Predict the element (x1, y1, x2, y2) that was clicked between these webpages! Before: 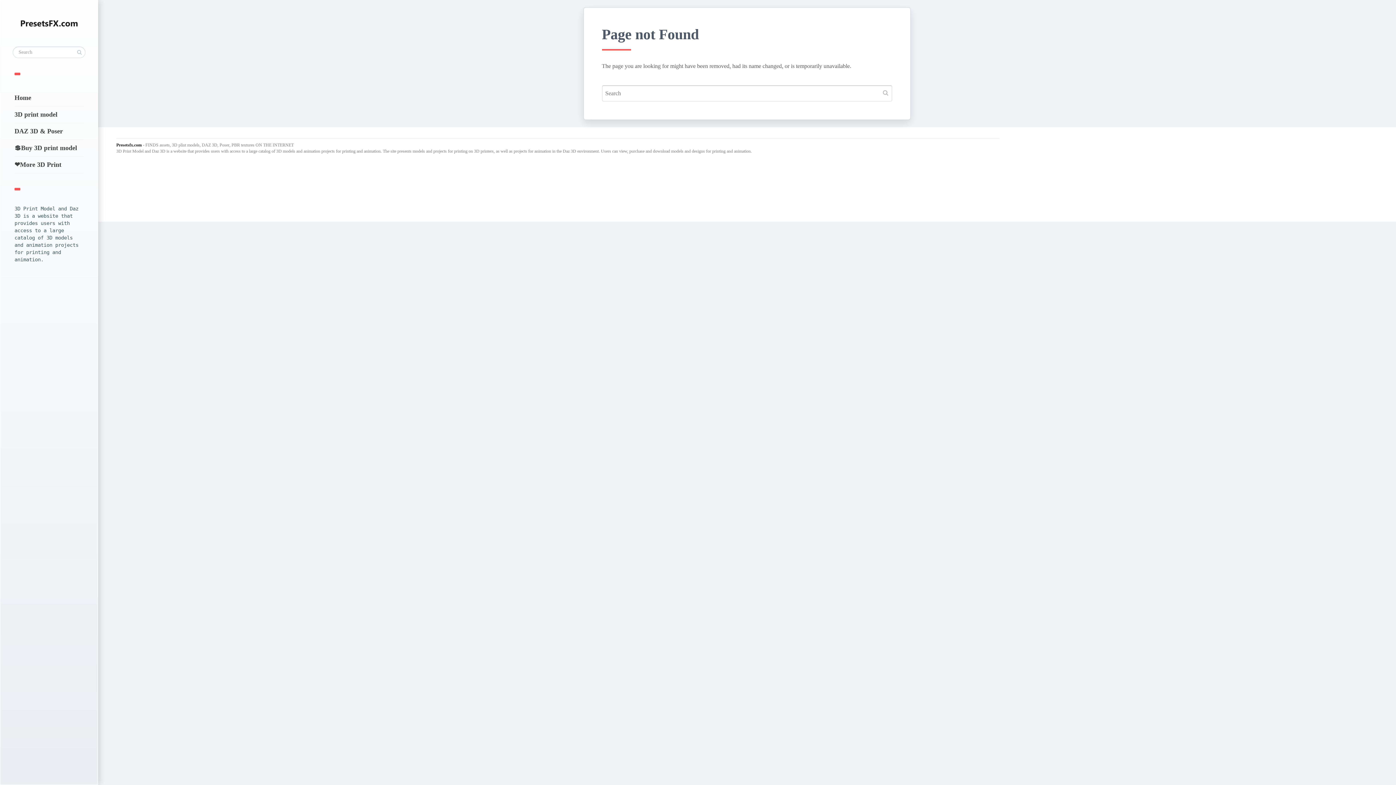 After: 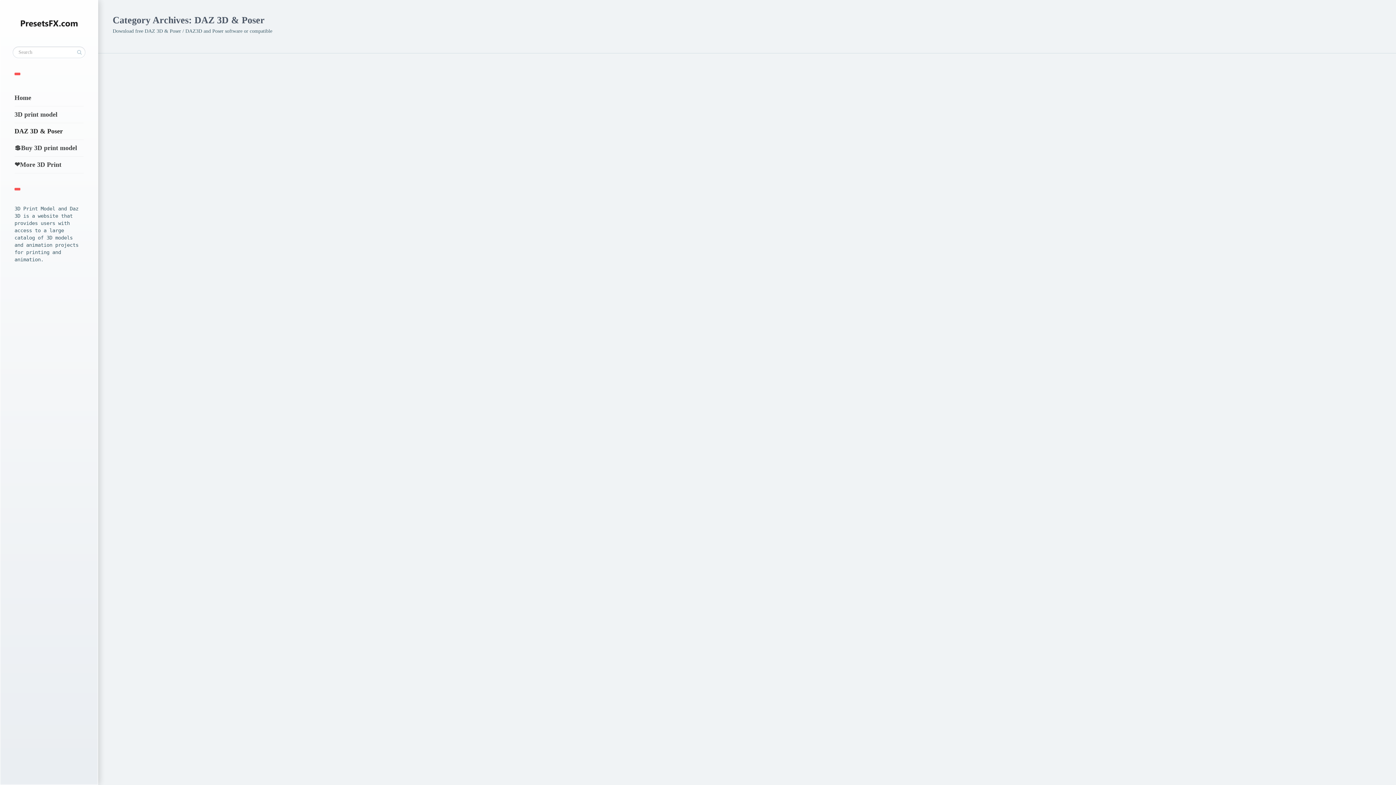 Action: label: DAZ 3D & Poser bbox: (14, 123, 83, 139)